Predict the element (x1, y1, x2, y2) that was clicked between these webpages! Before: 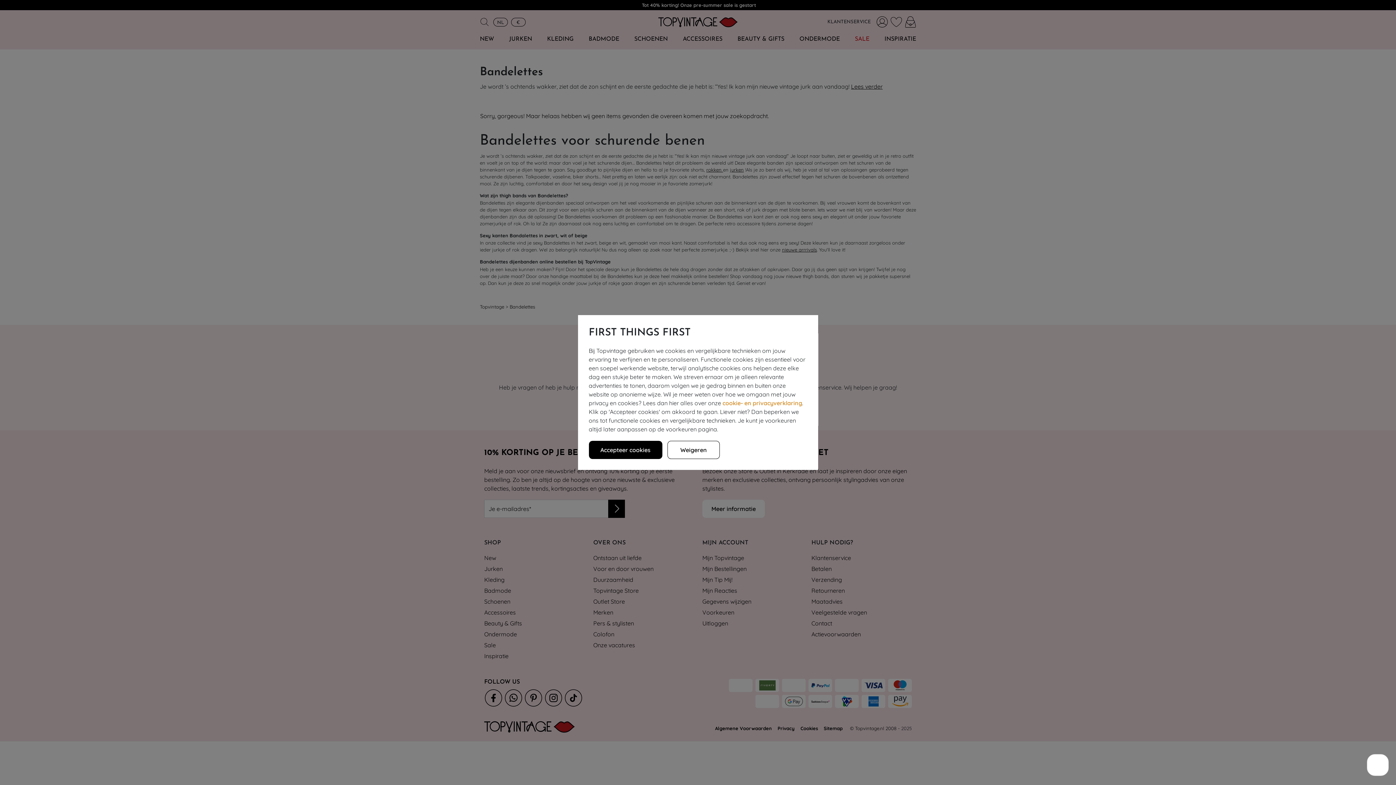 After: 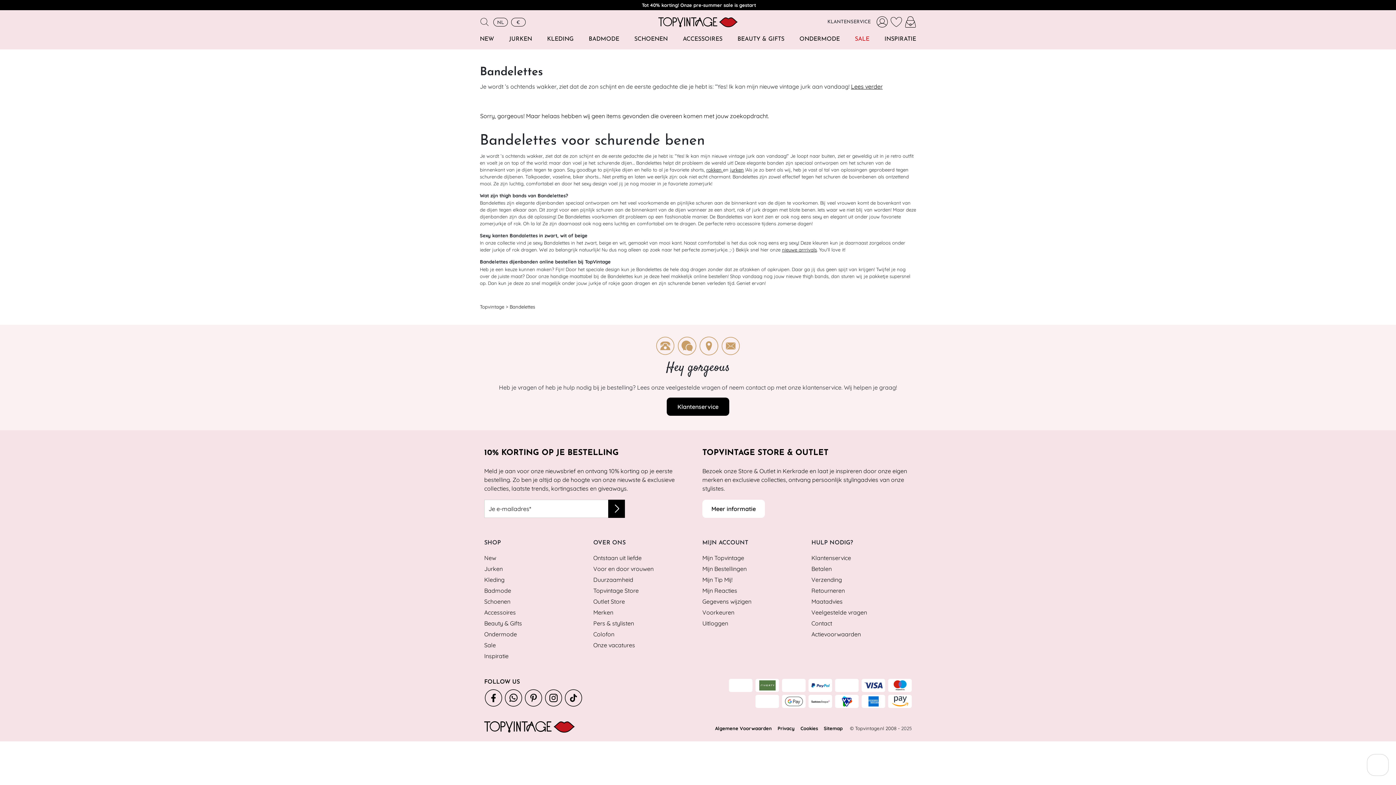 Action: label: Weigeren bbox: (667, 441, 719, 459)